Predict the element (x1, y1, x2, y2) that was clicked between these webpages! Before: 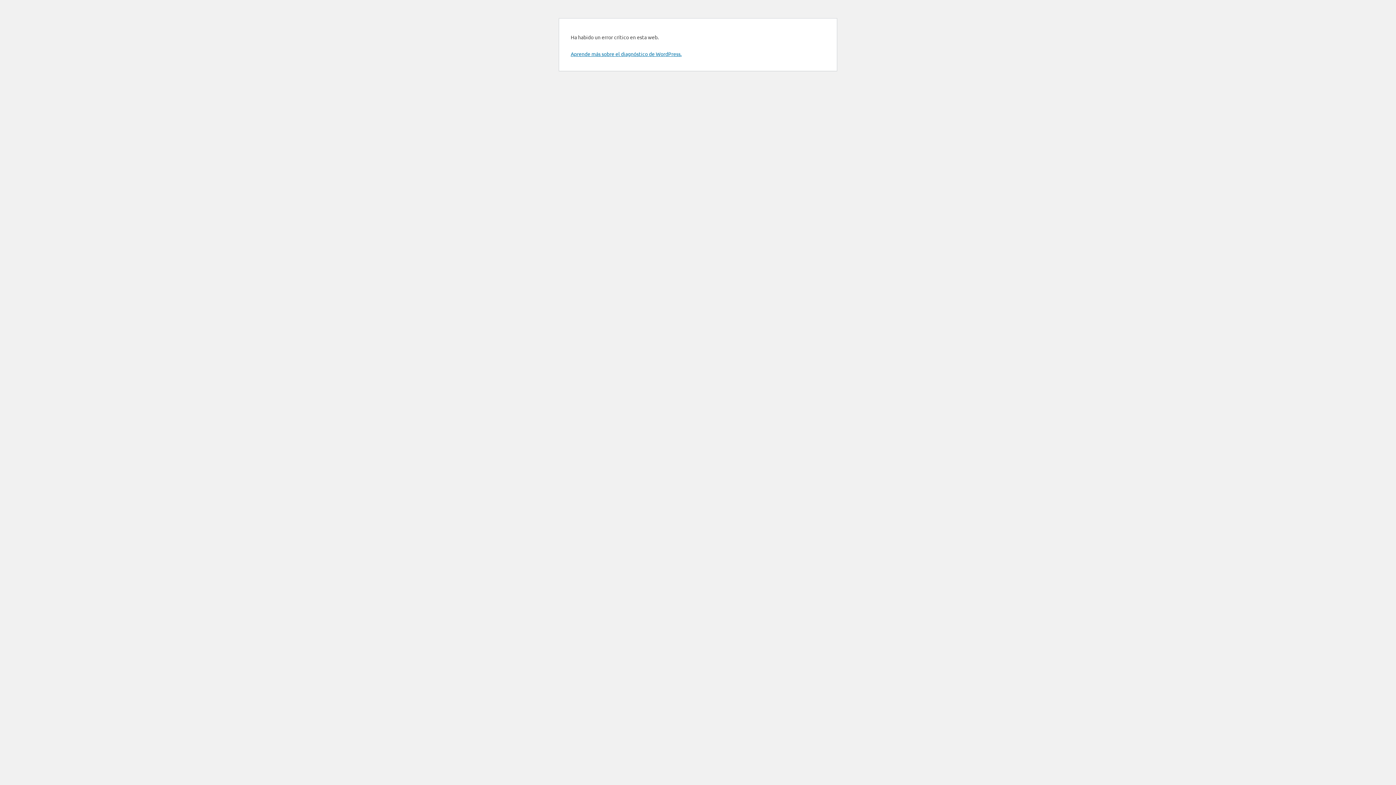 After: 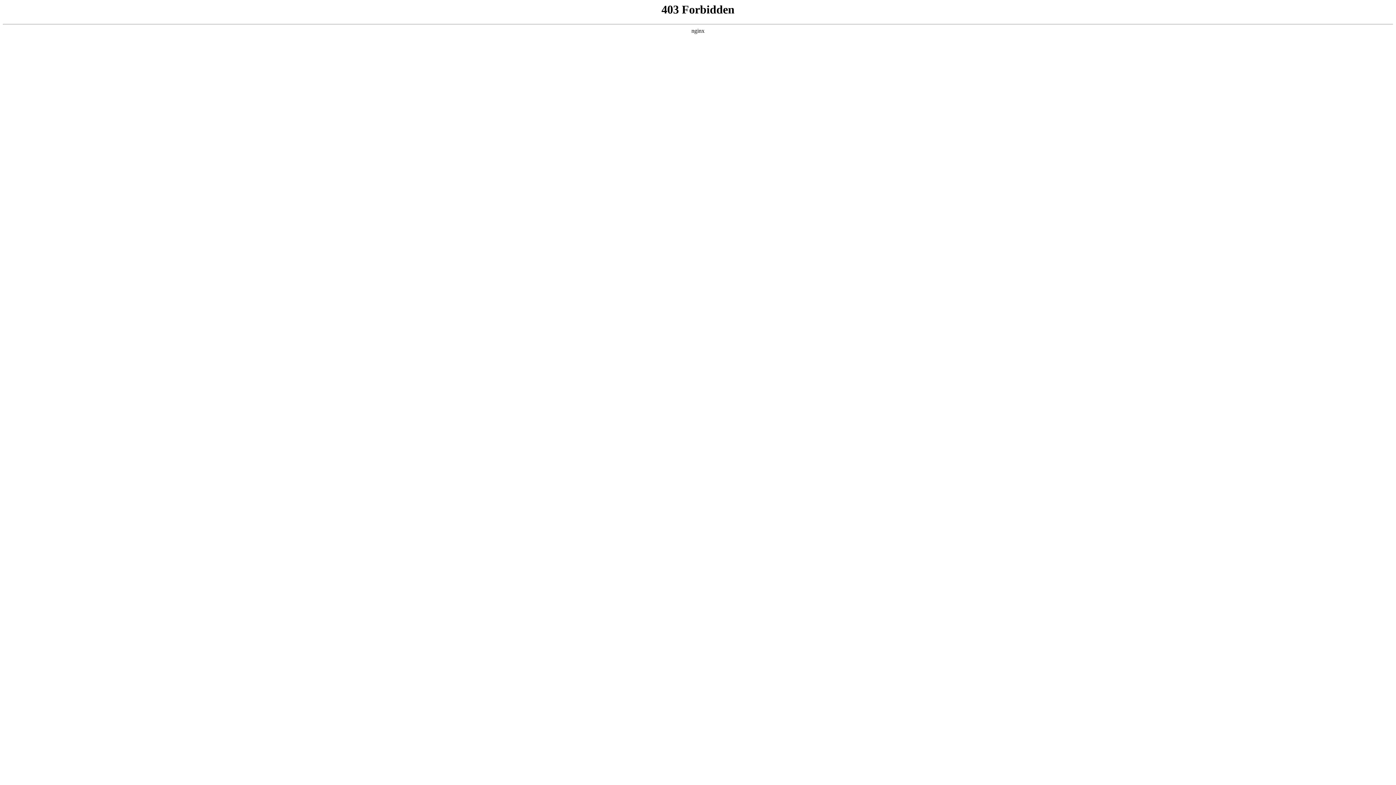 Action: bbox: (570, 50, 681, 57) label: Aprende más sobre el diagnóstico de WordPress.